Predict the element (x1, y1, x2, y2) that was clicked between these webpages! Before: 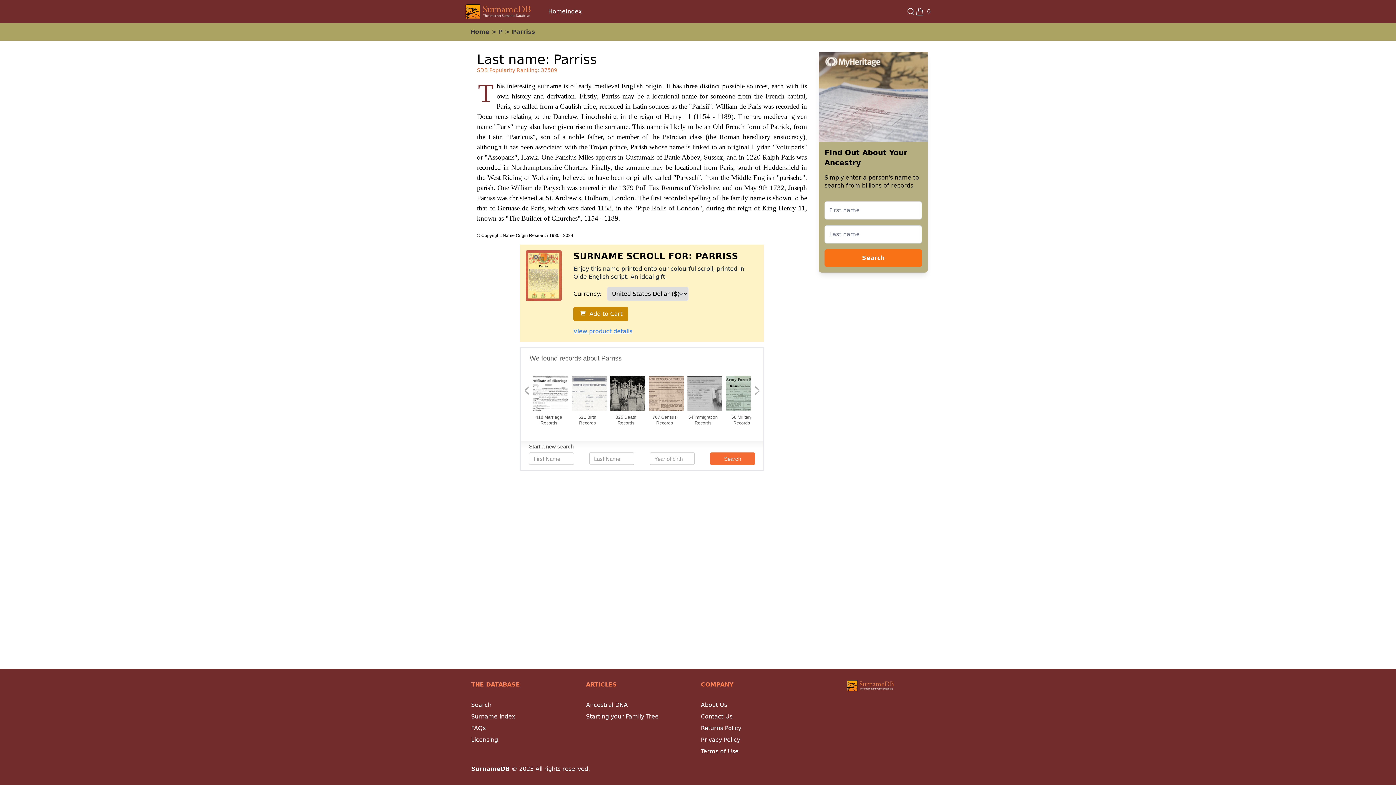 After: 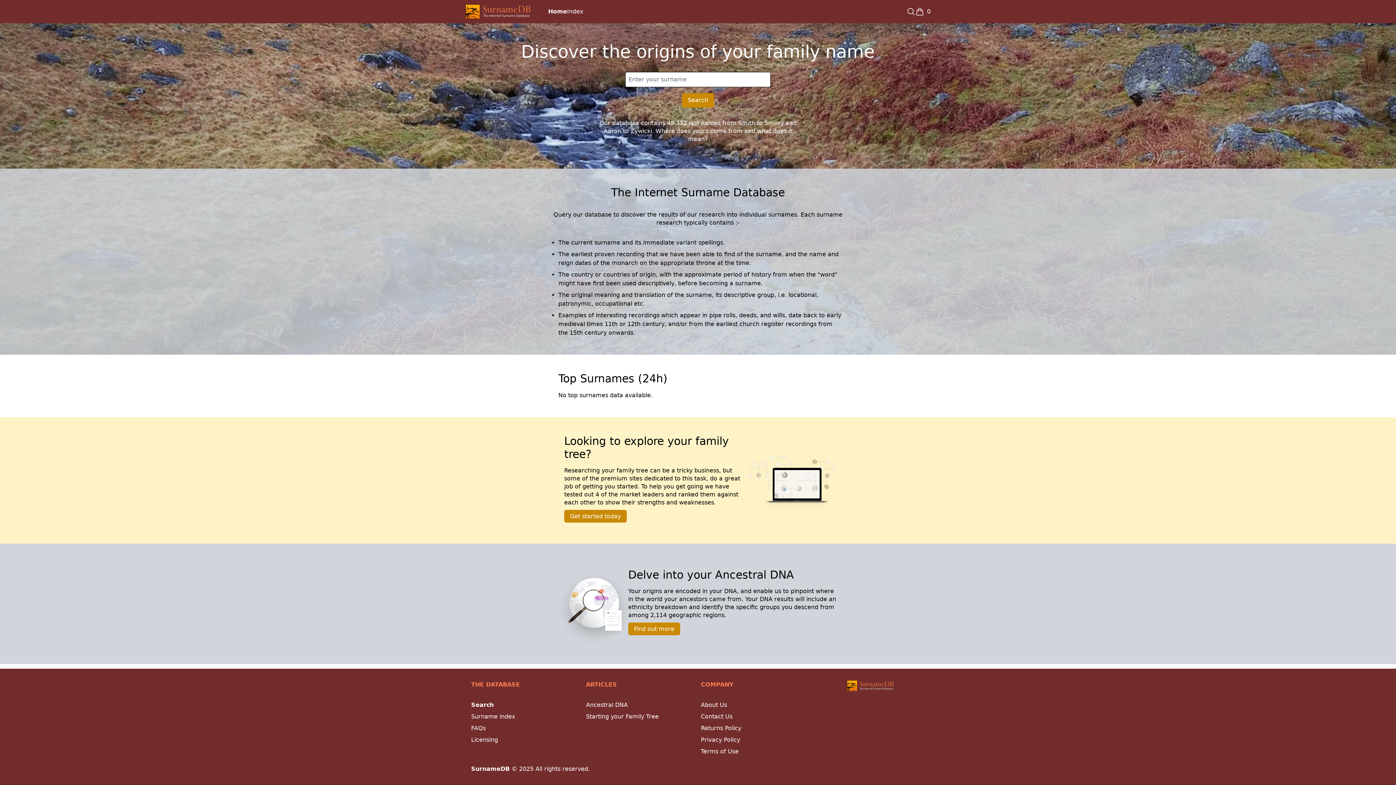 Action: bbox: (548, 7, 565, 16) label: Home